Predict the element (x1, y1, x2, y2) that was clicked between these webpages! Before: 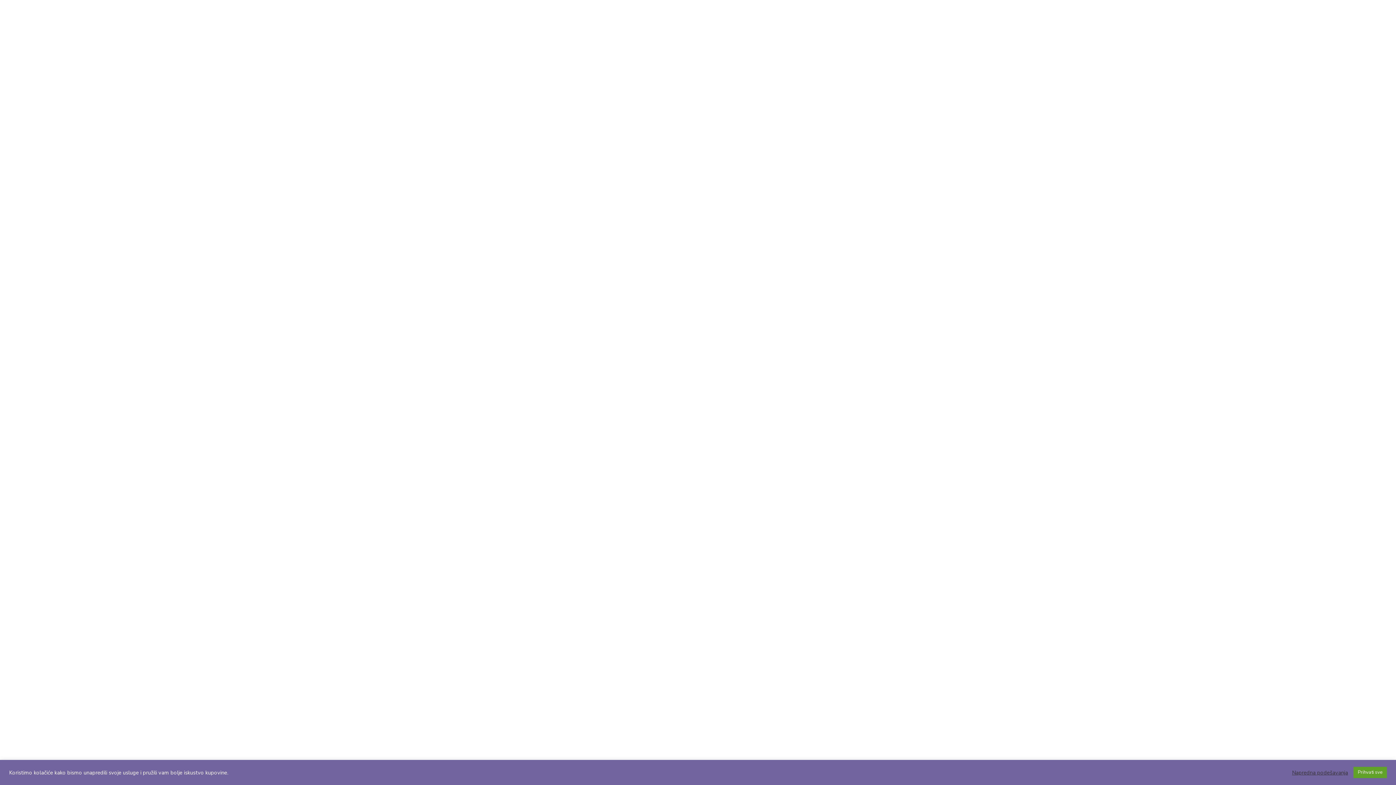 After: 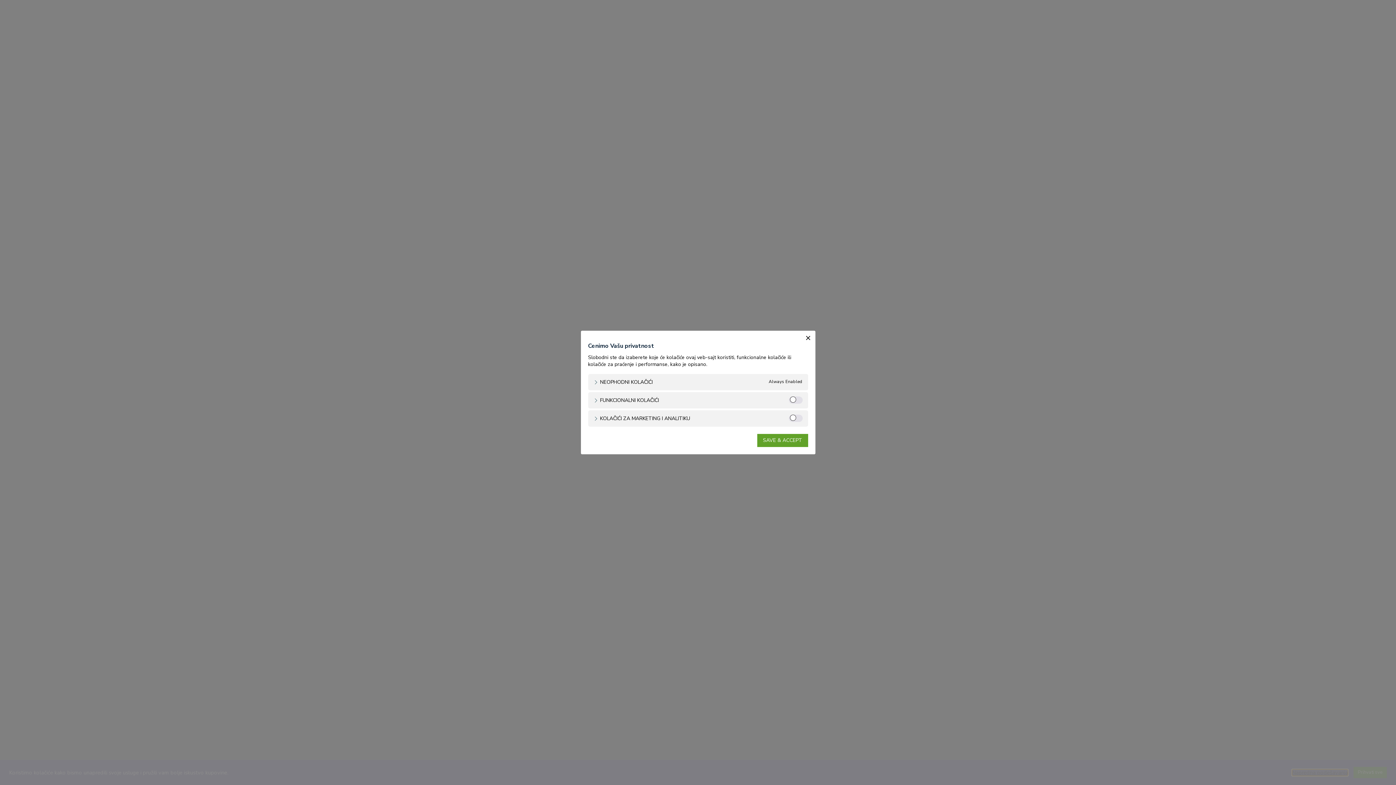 Action: label: Napredna podešavanja bbox: (1292, 769, 1348, 776)